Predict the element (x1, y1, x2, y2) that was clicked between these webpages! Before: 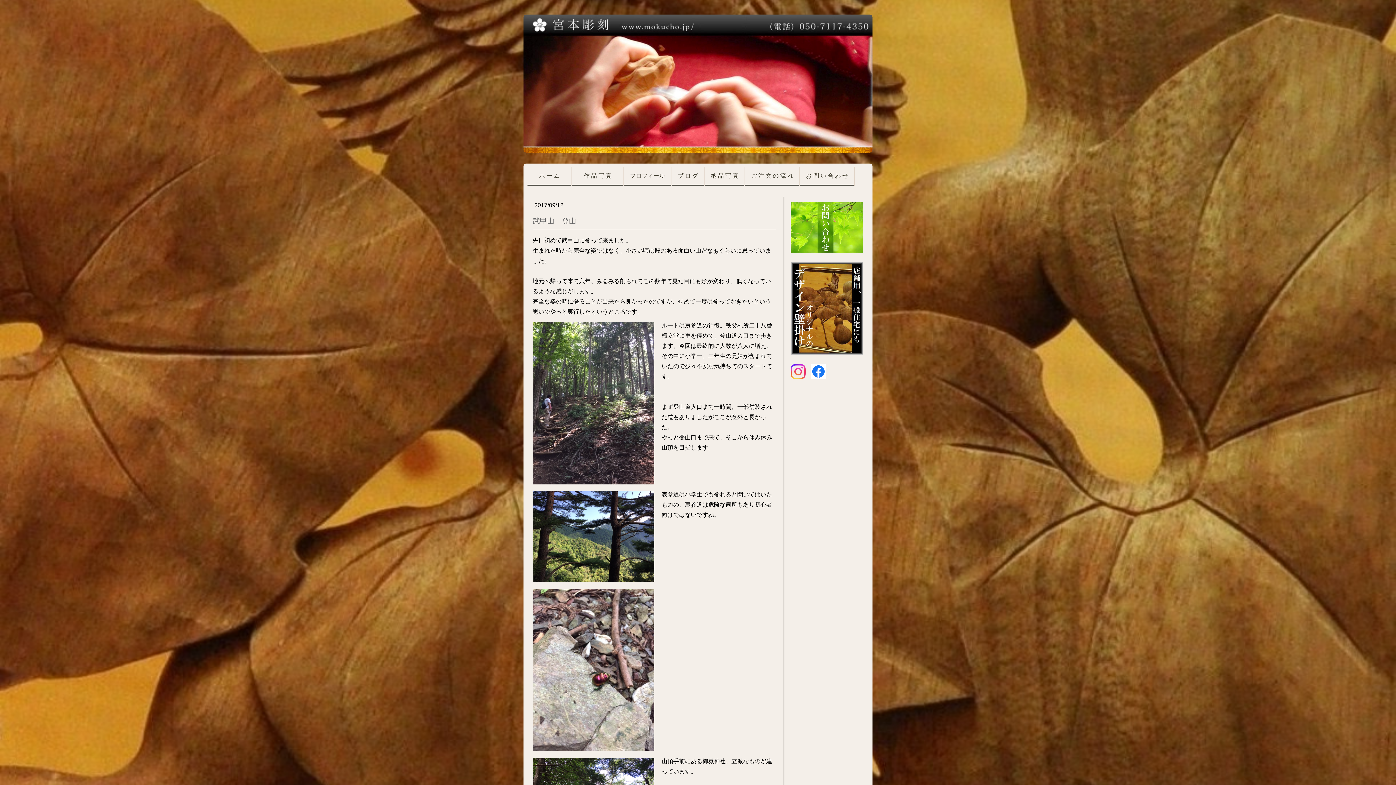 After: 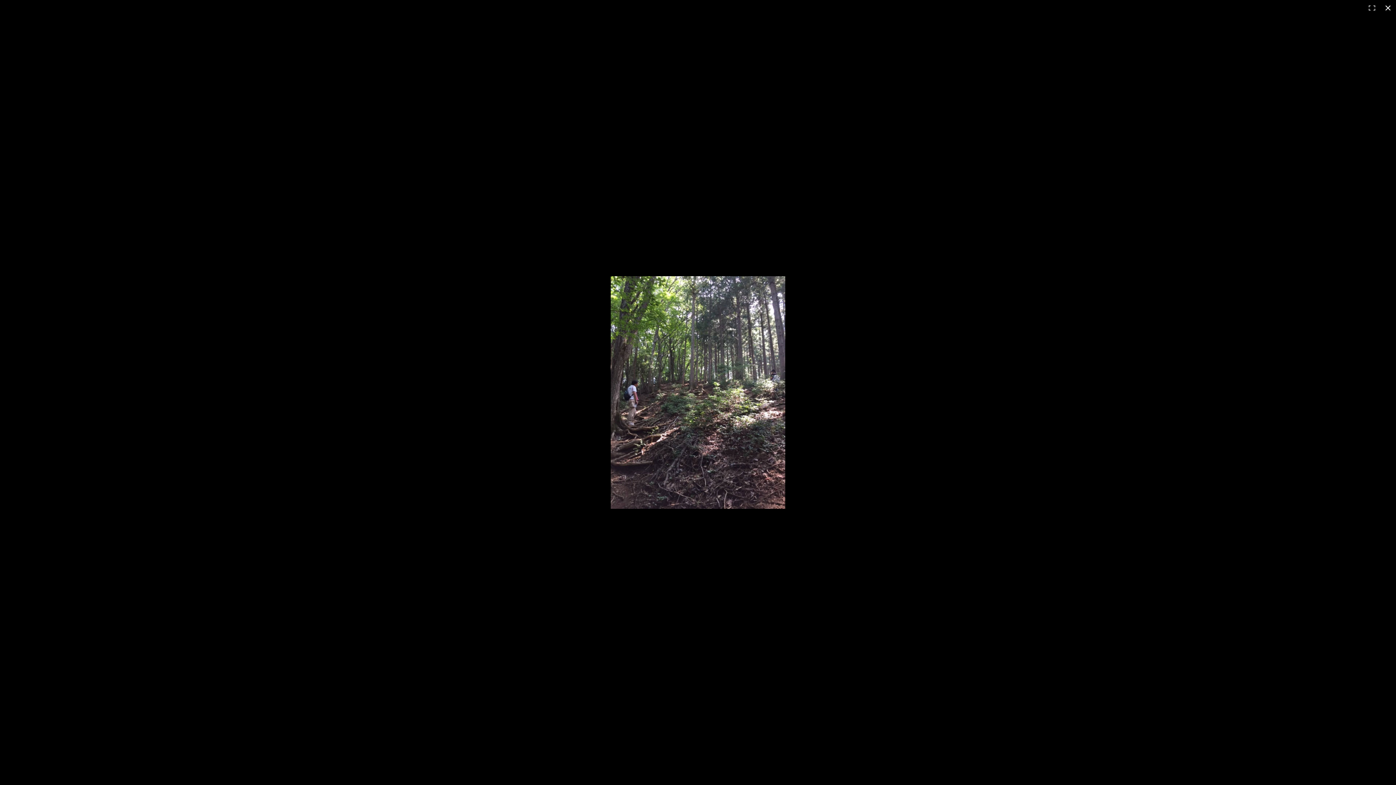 Action: bbox: (532, 324, 654, 330)